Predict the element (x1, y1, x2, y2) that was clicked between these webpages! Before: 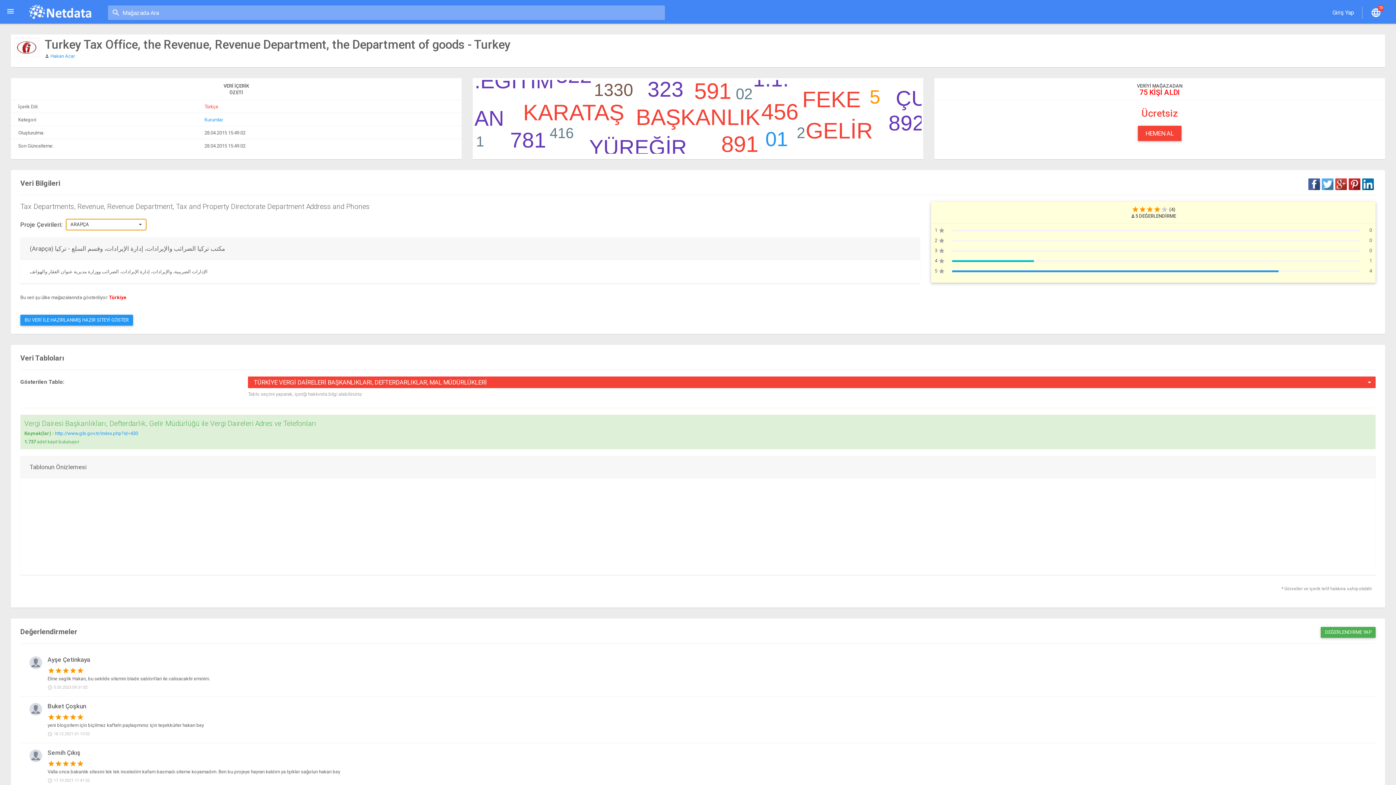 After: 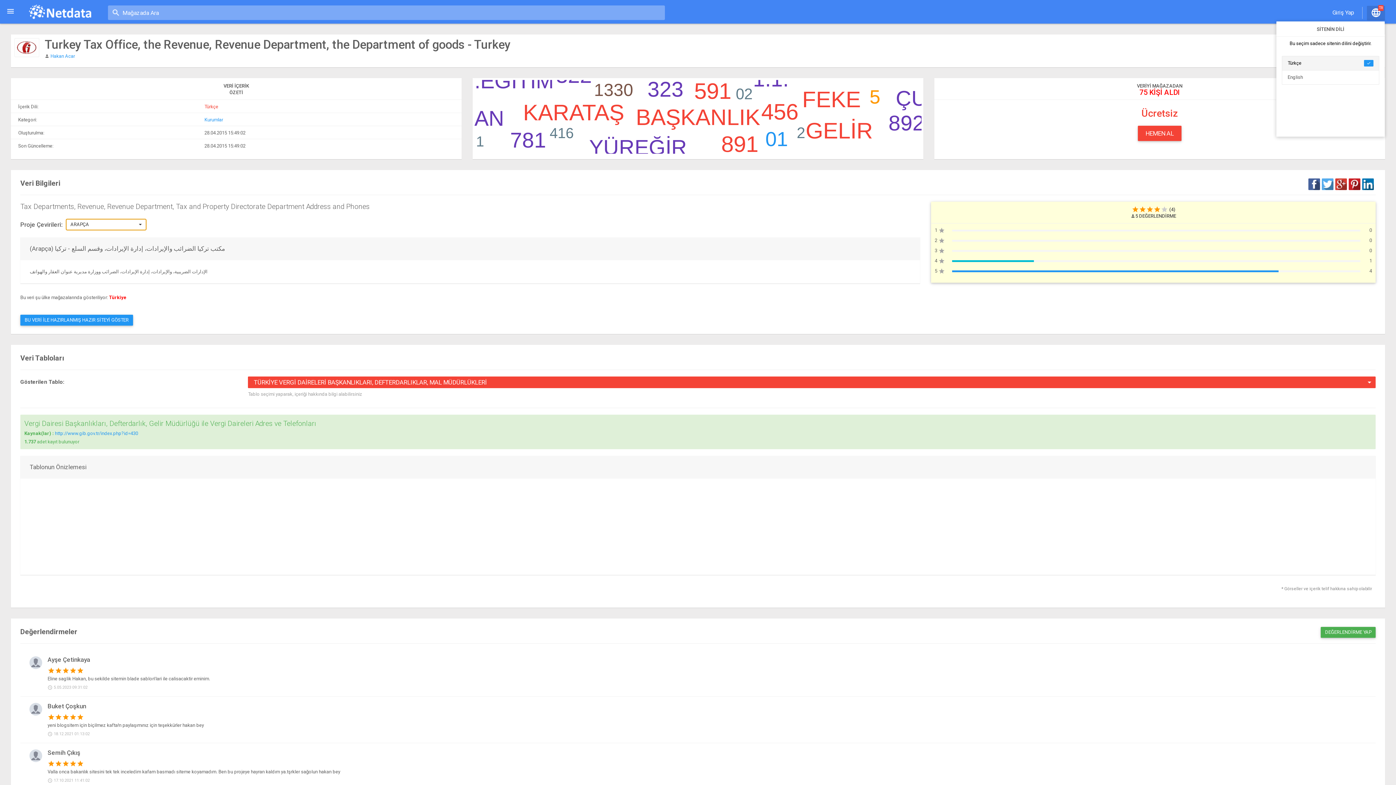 Action: label: TR bbox: (1367, 6, 1385, 18)